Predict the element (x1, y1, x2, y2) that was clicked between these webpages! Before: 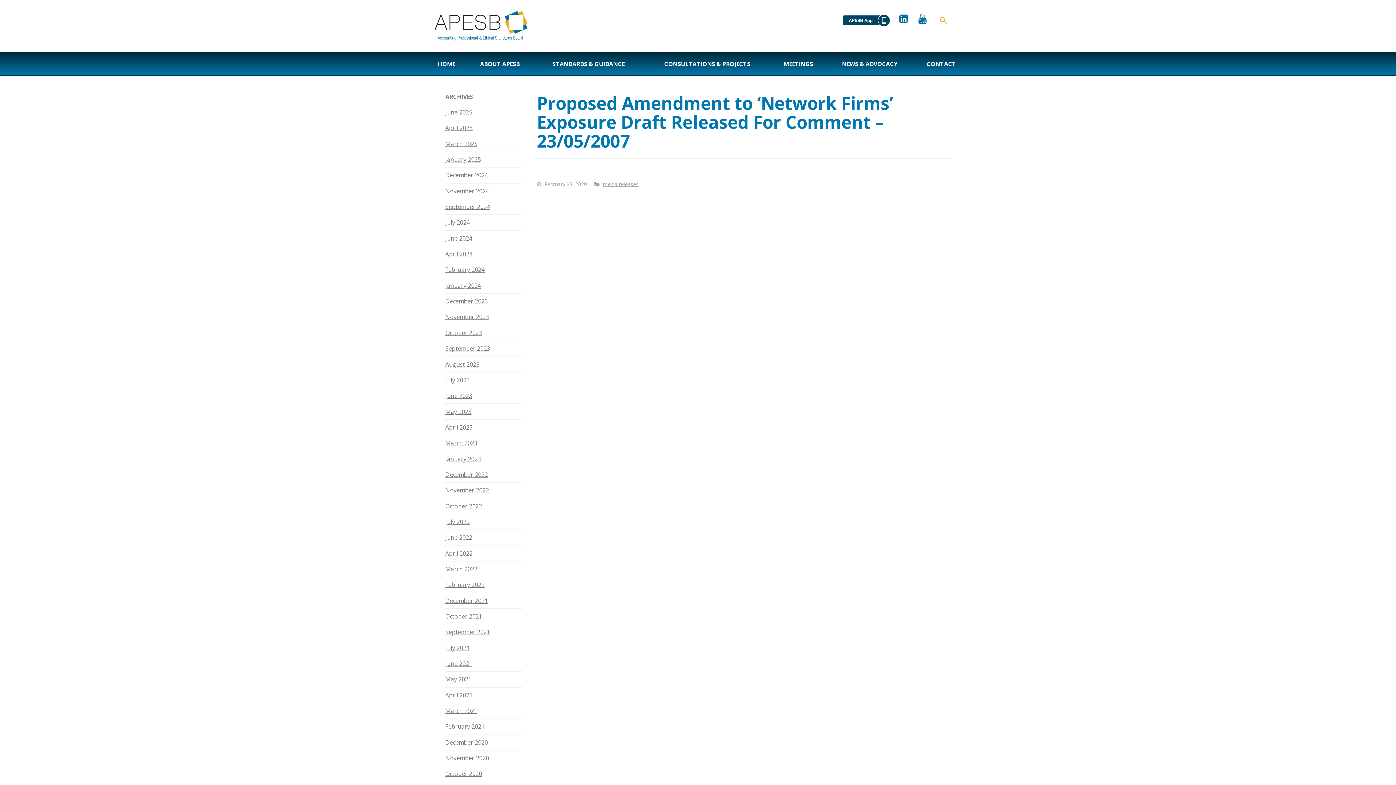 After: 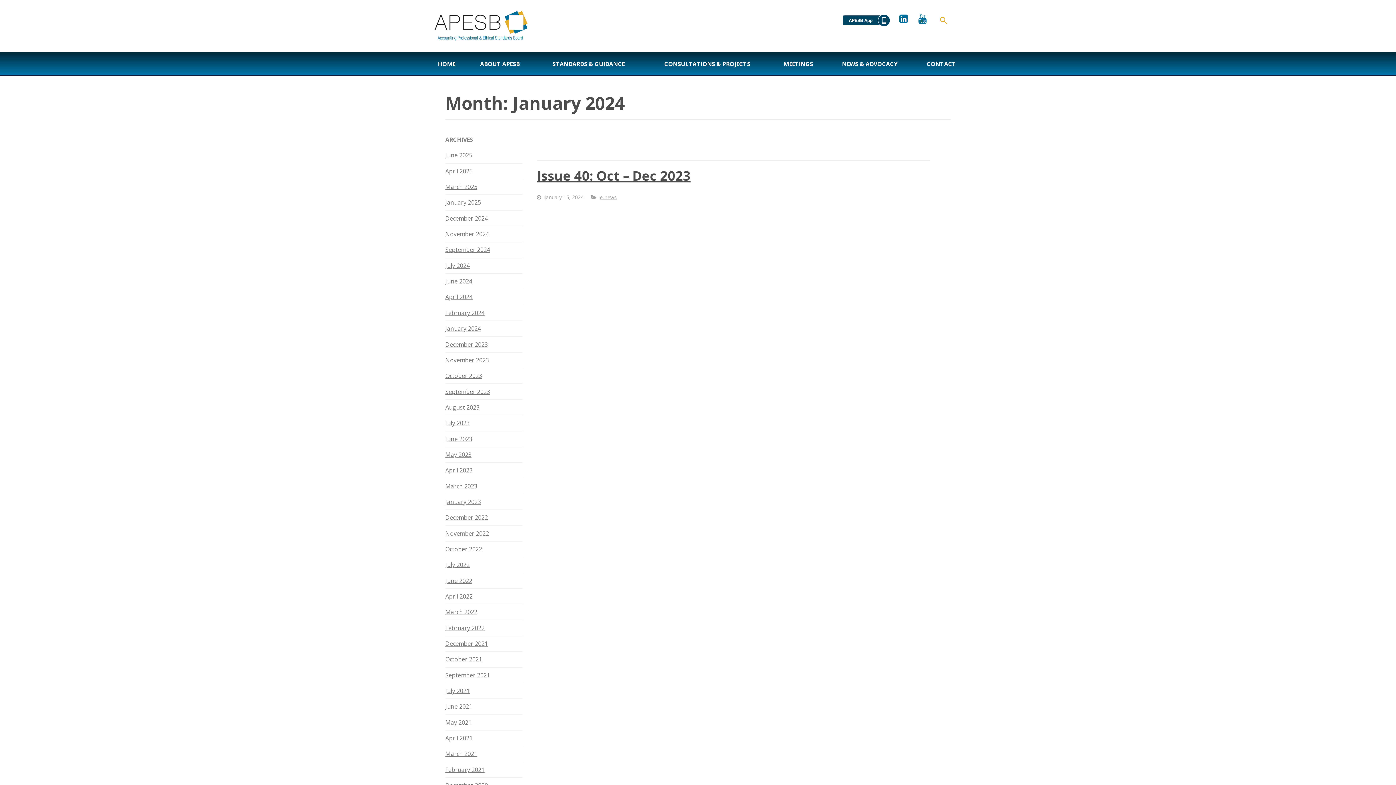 Action: bbox: (445, 278, 481, 293) label: January 2024